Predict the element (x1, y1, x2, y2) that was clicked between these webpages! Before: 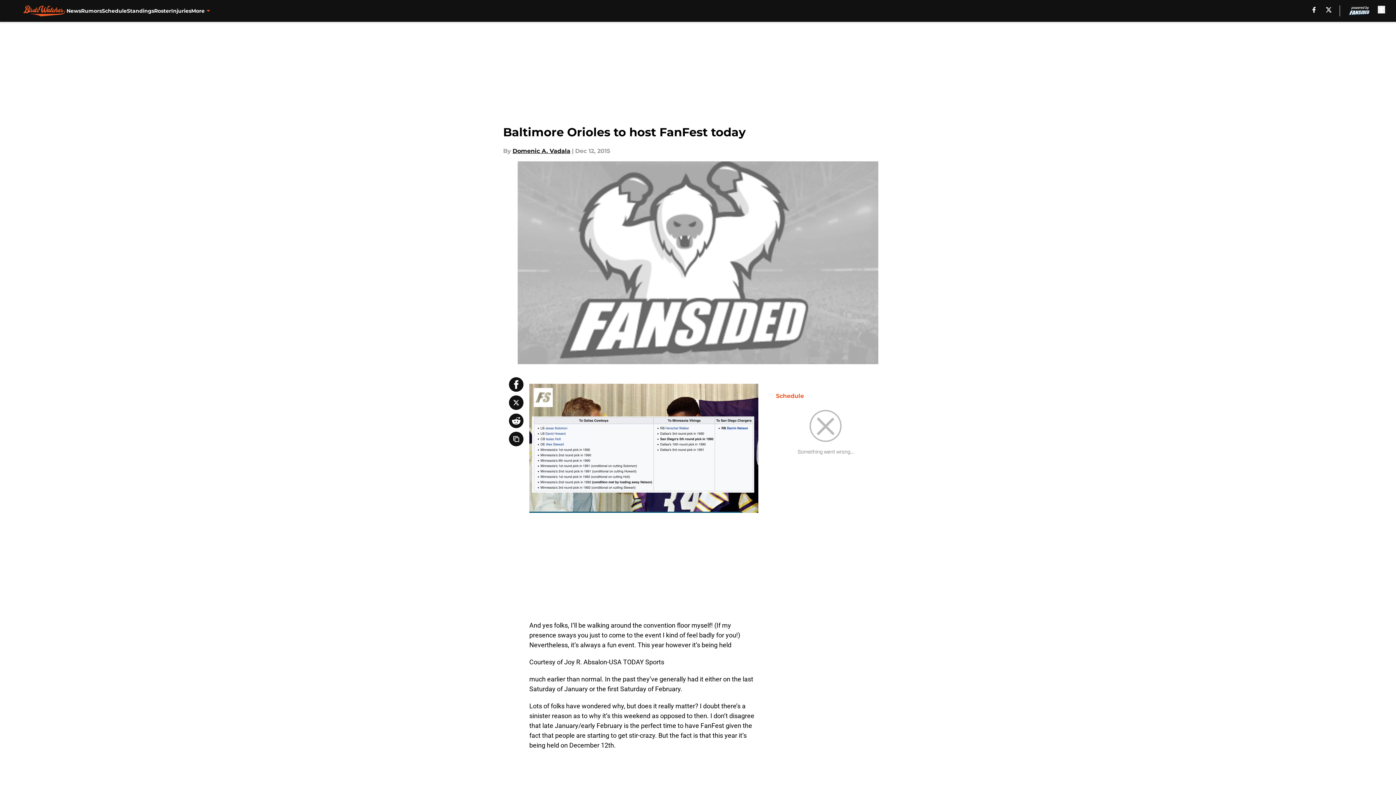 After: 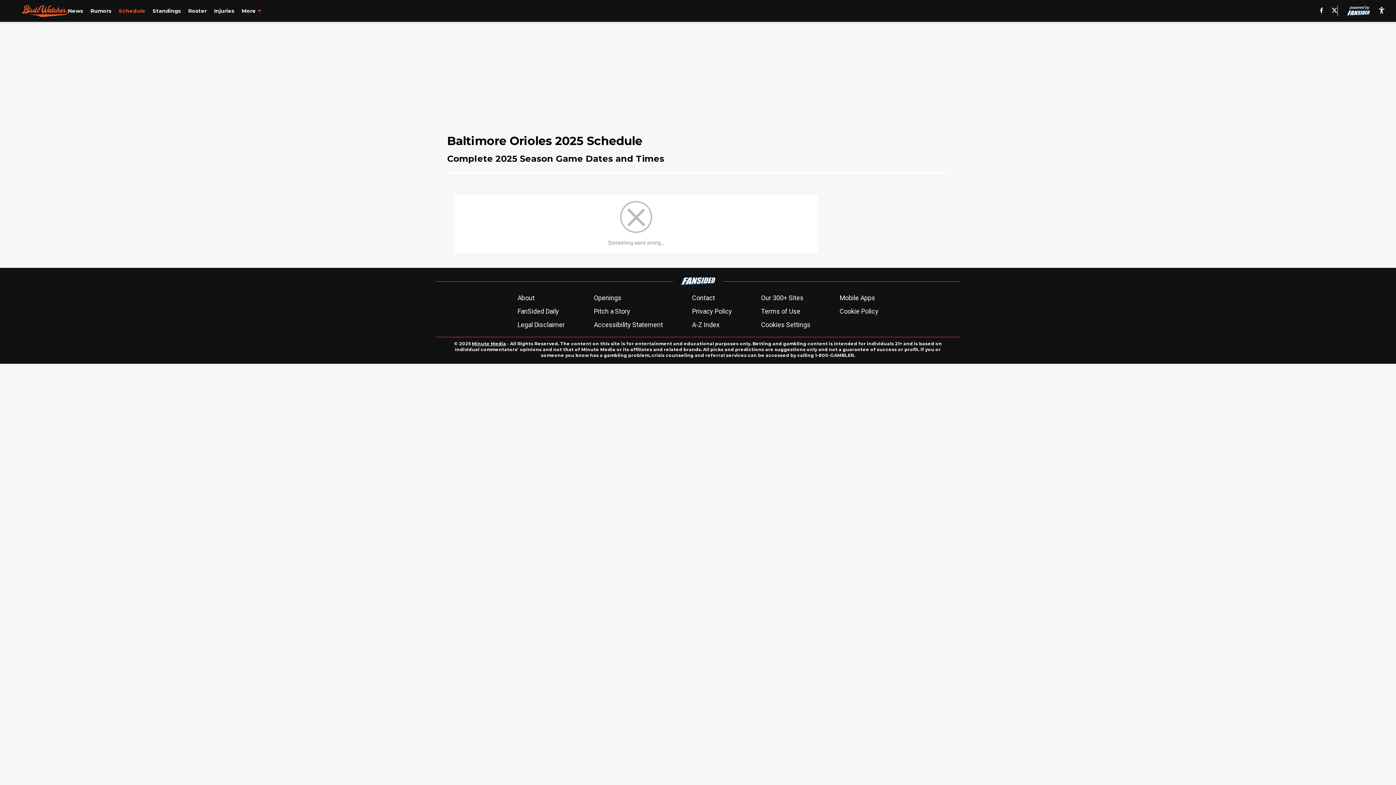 Action: bbox: (101, 0, 126, 21) label: Schedule